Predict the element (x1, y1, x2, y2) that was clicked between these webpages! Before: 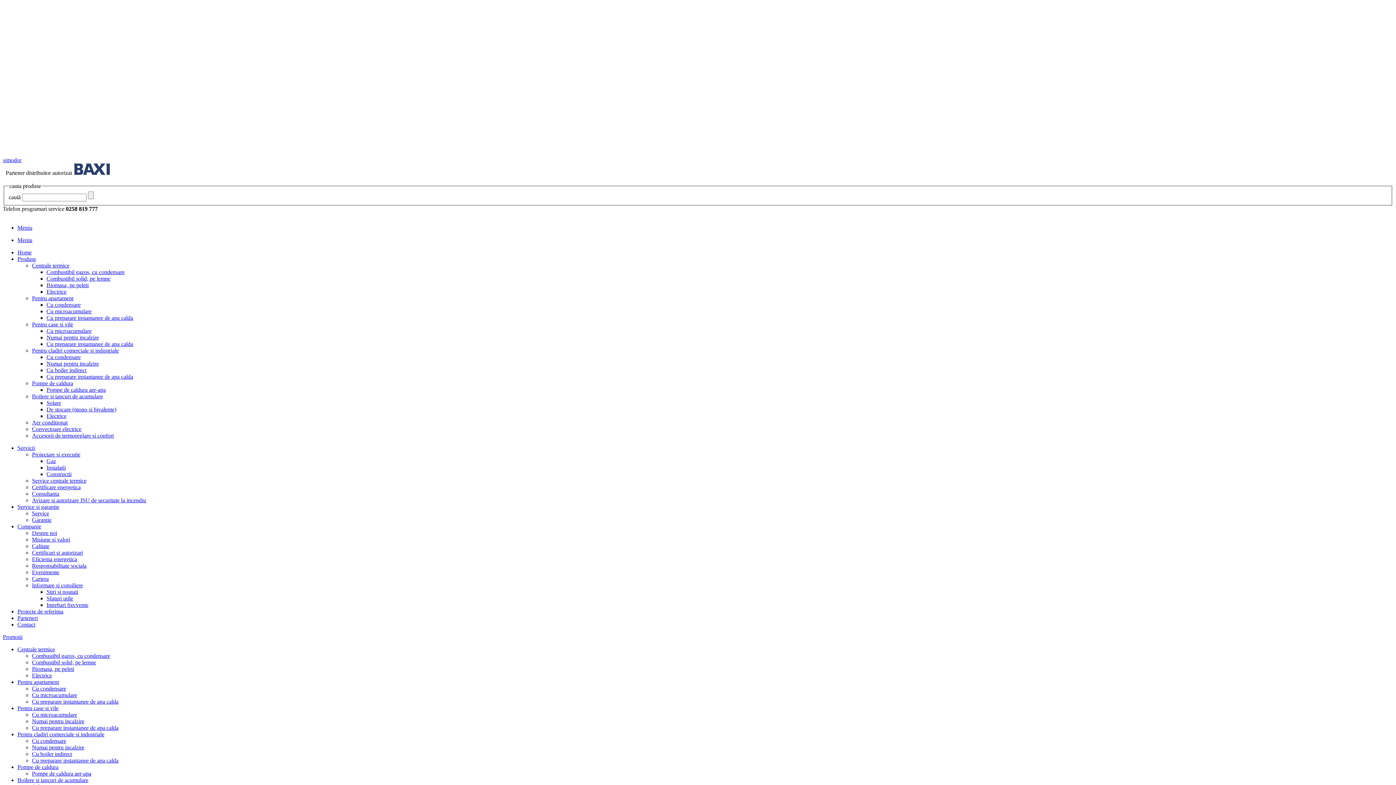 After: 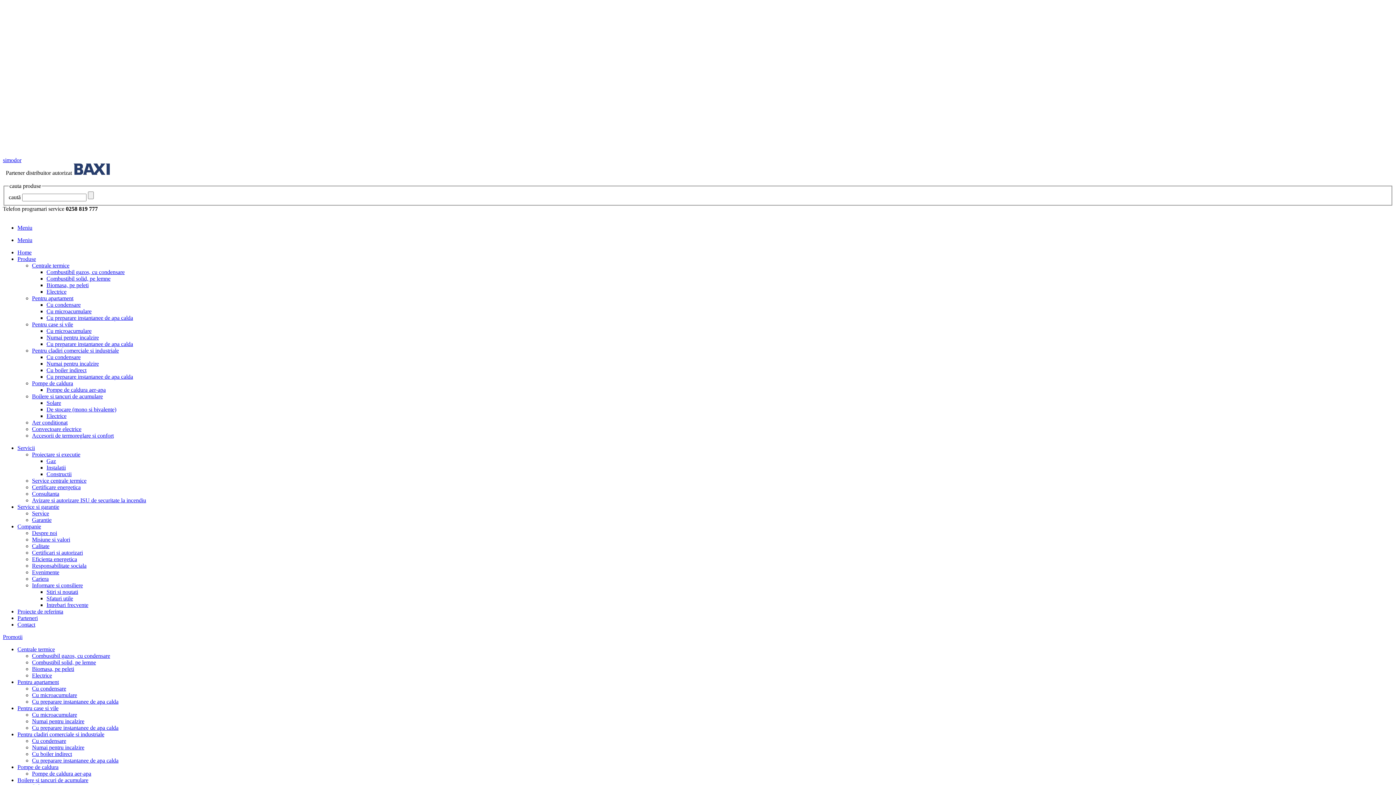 Action: label: Despre noi bbox: (32, 530, 57, 536)